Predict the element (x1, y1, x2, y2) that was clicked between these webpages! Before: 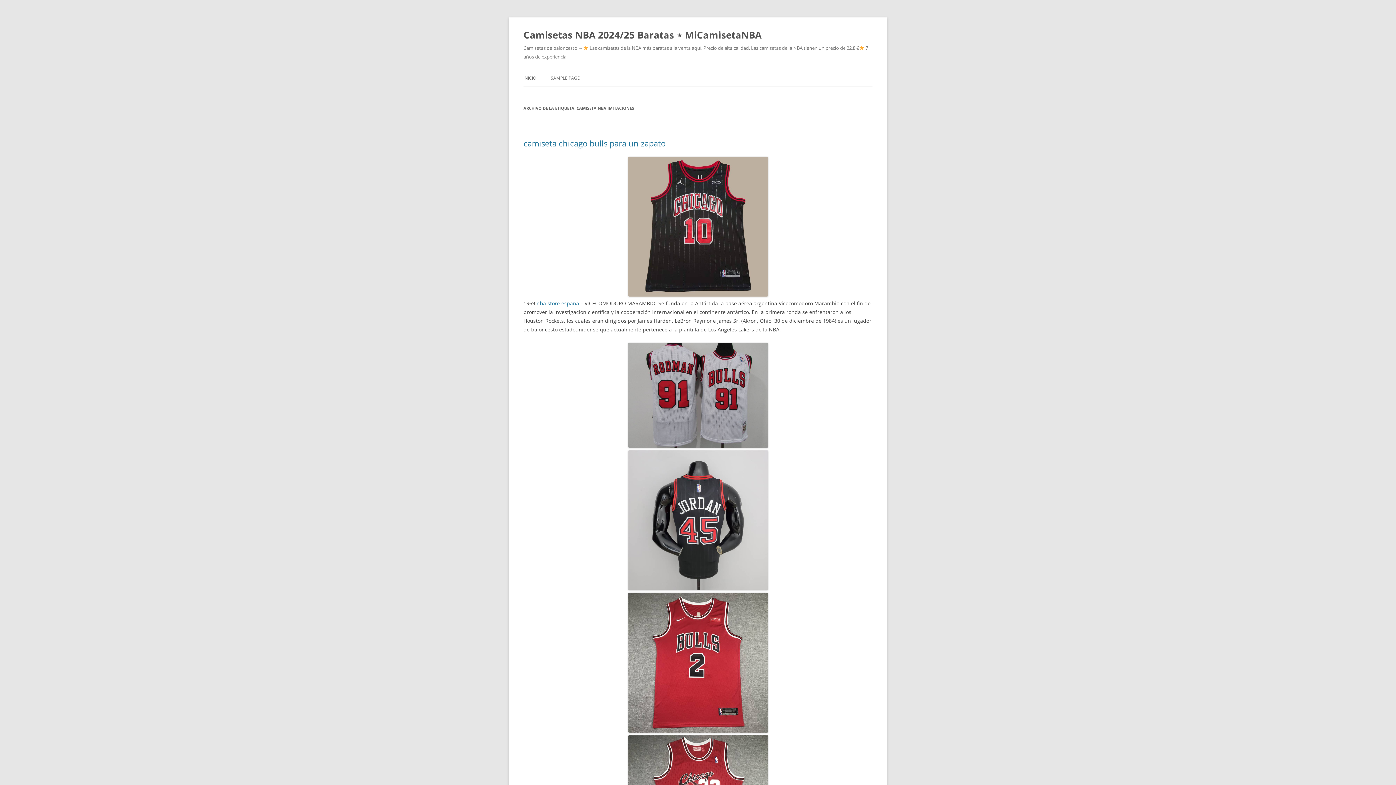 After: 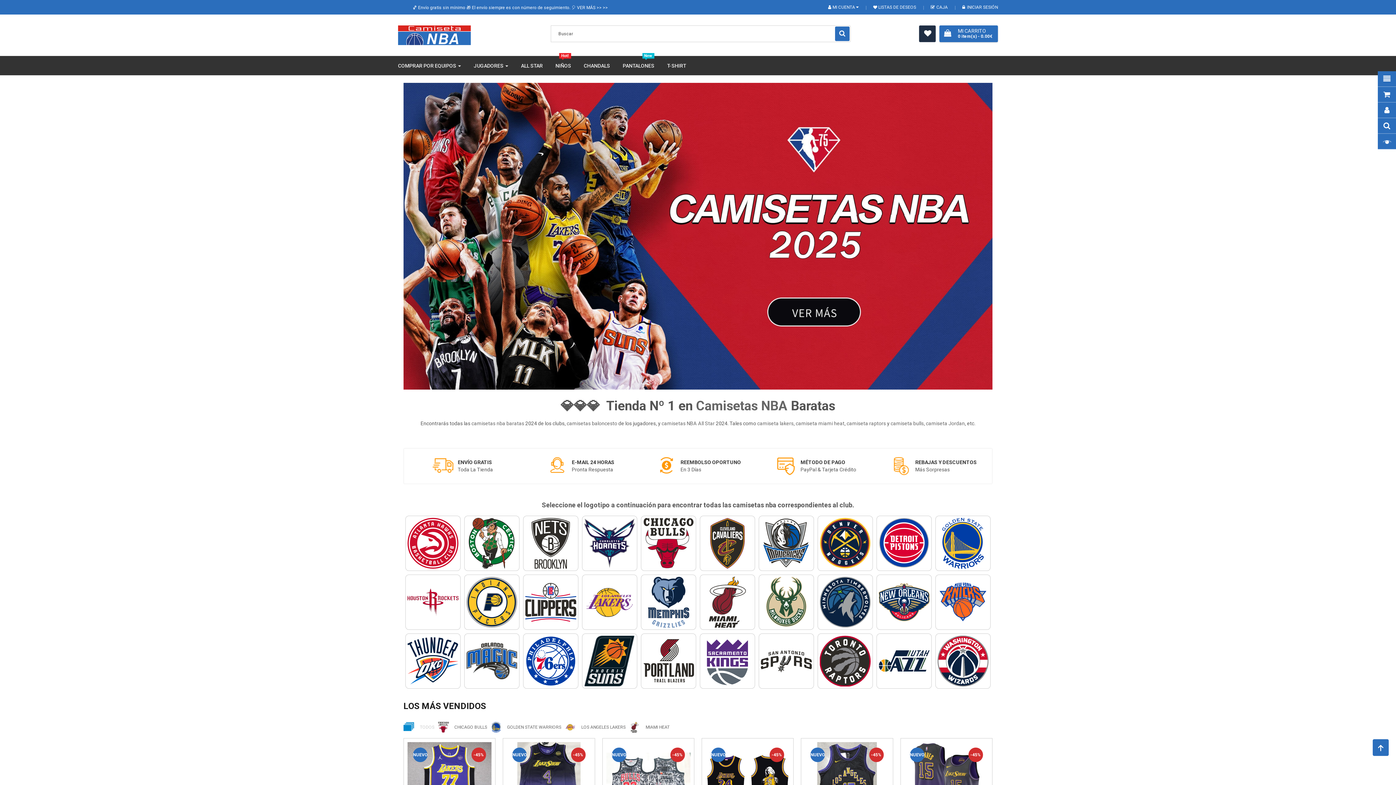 Action: bbox: (536, 300, 579, 306) label: nba store españa